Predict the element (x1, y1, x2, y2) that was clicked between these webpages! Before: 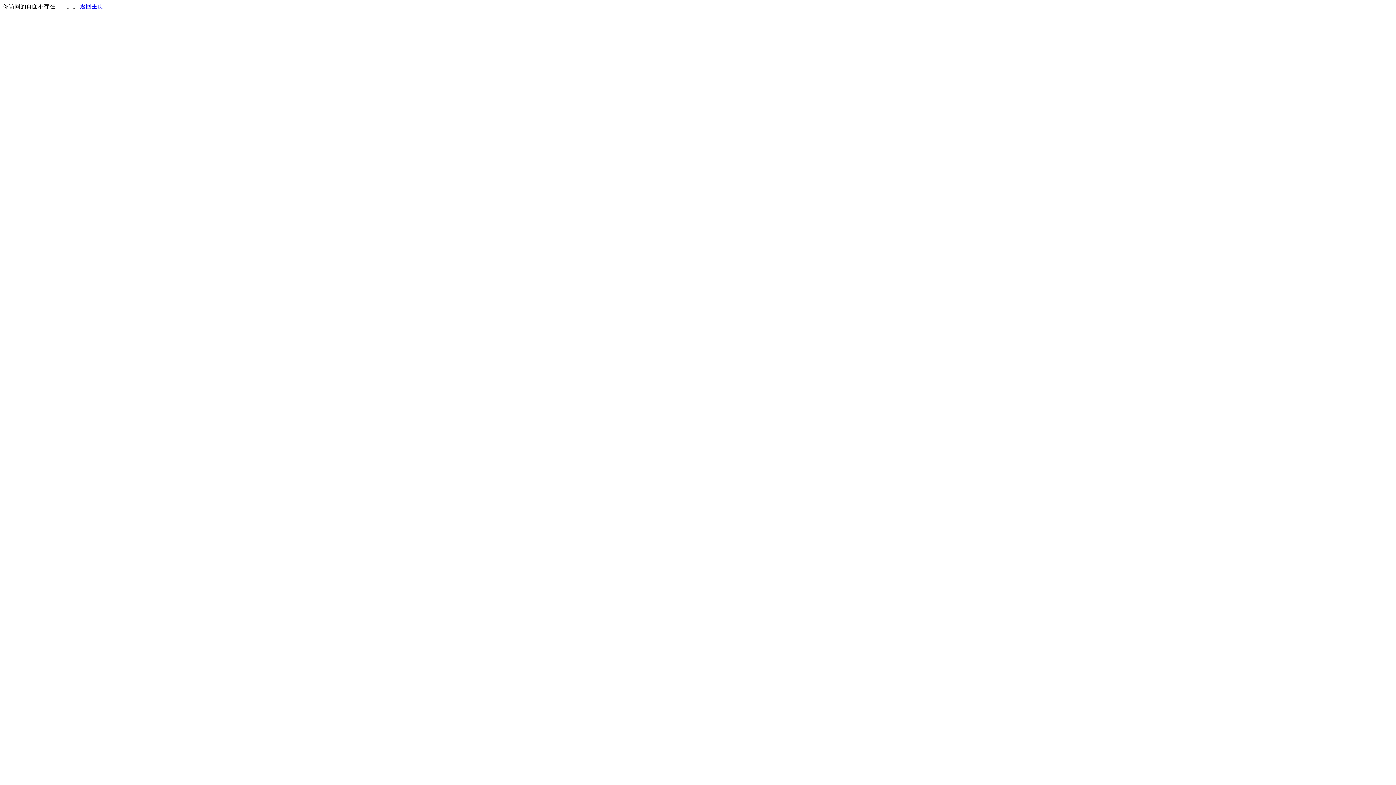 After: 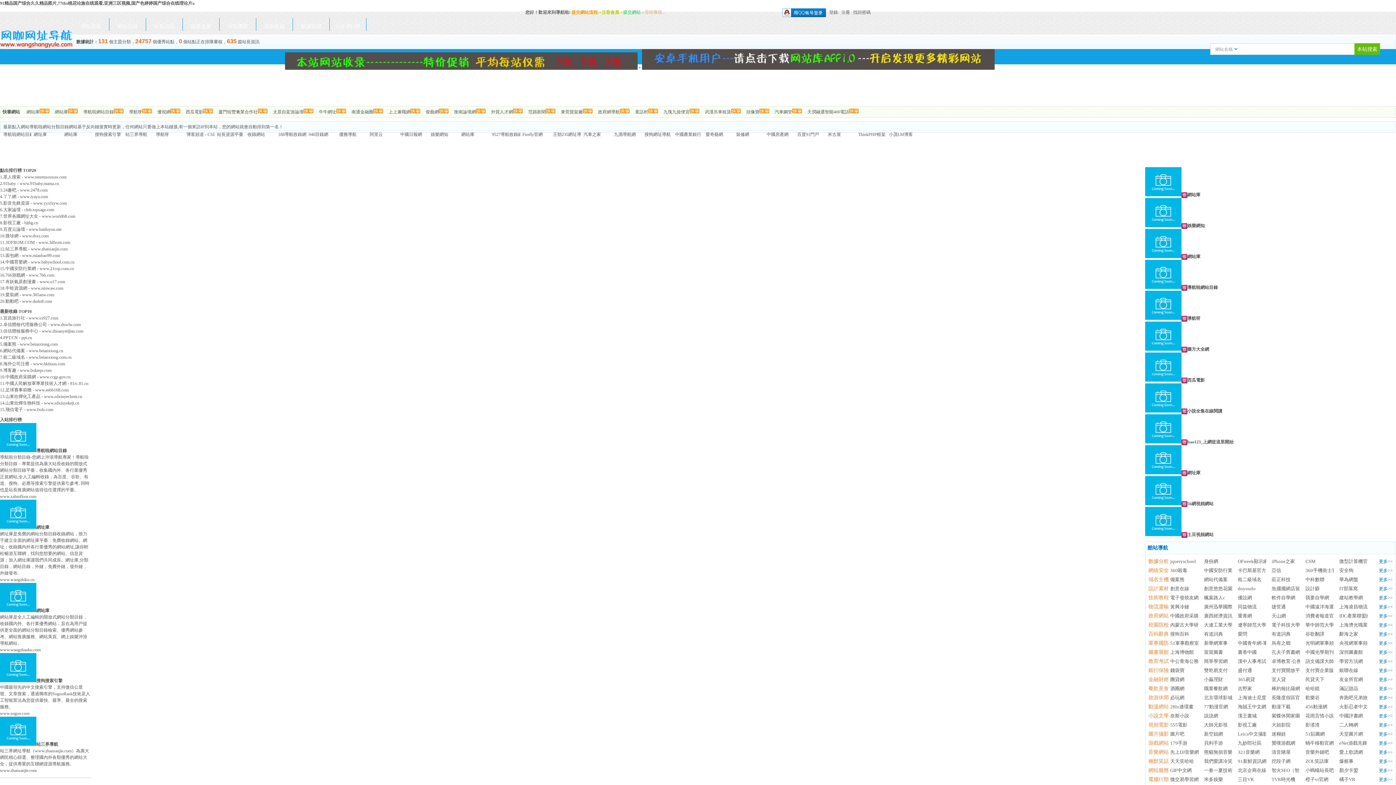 Action: bbox: (80, 3, 103, 9) label: 返回主页